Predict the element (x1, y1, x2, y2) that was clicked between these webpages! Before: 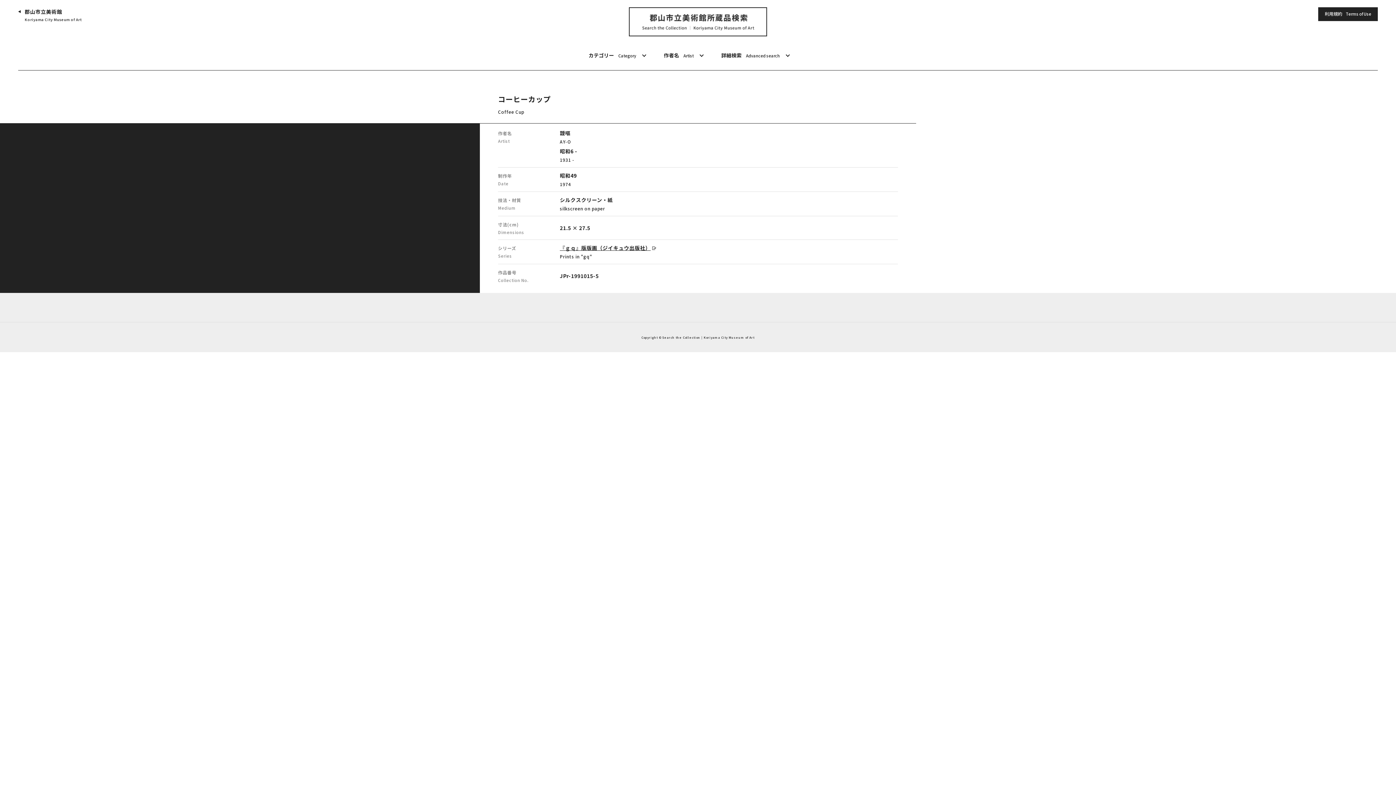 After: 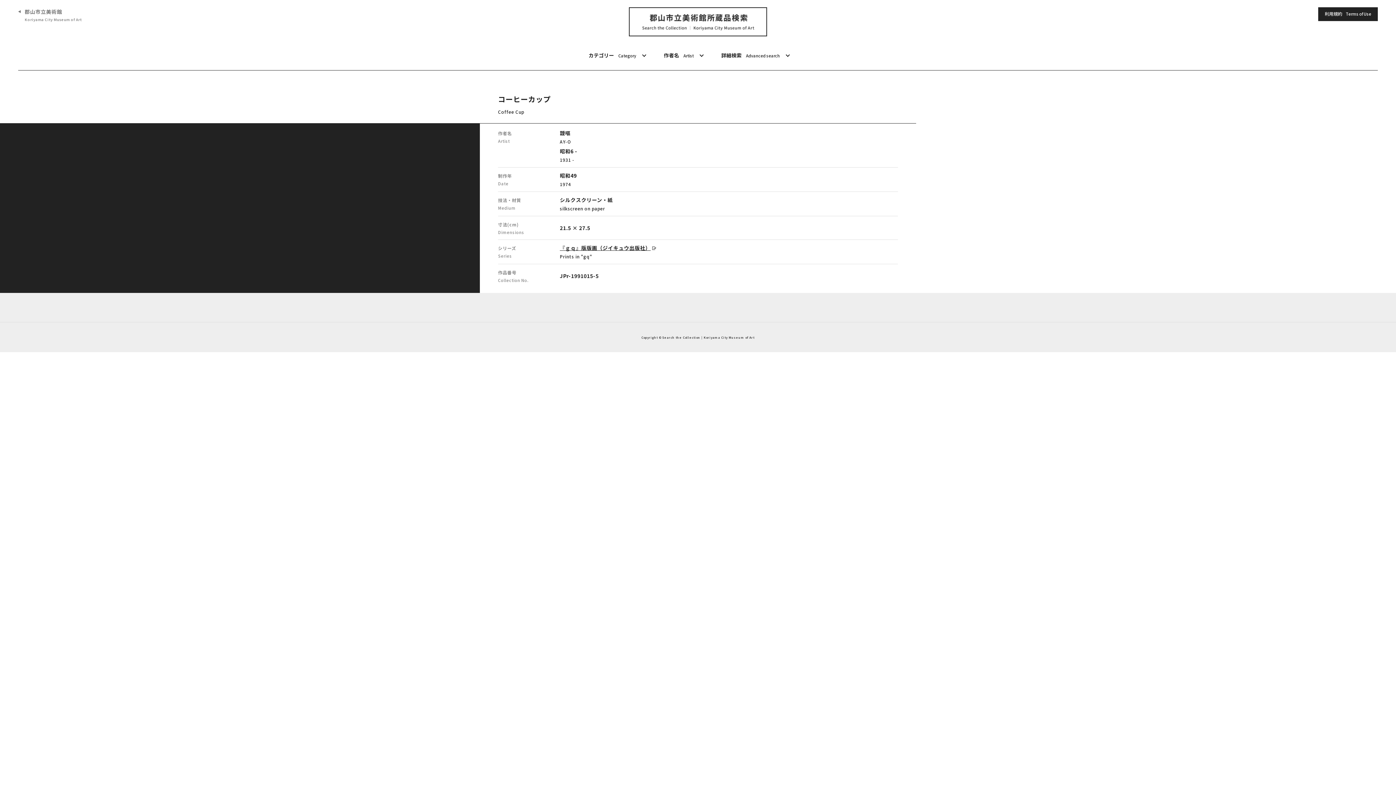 Action: label: 郡山市立美術館
Koriyama City Museum of Art bbox: (18, 7, 81, 22)